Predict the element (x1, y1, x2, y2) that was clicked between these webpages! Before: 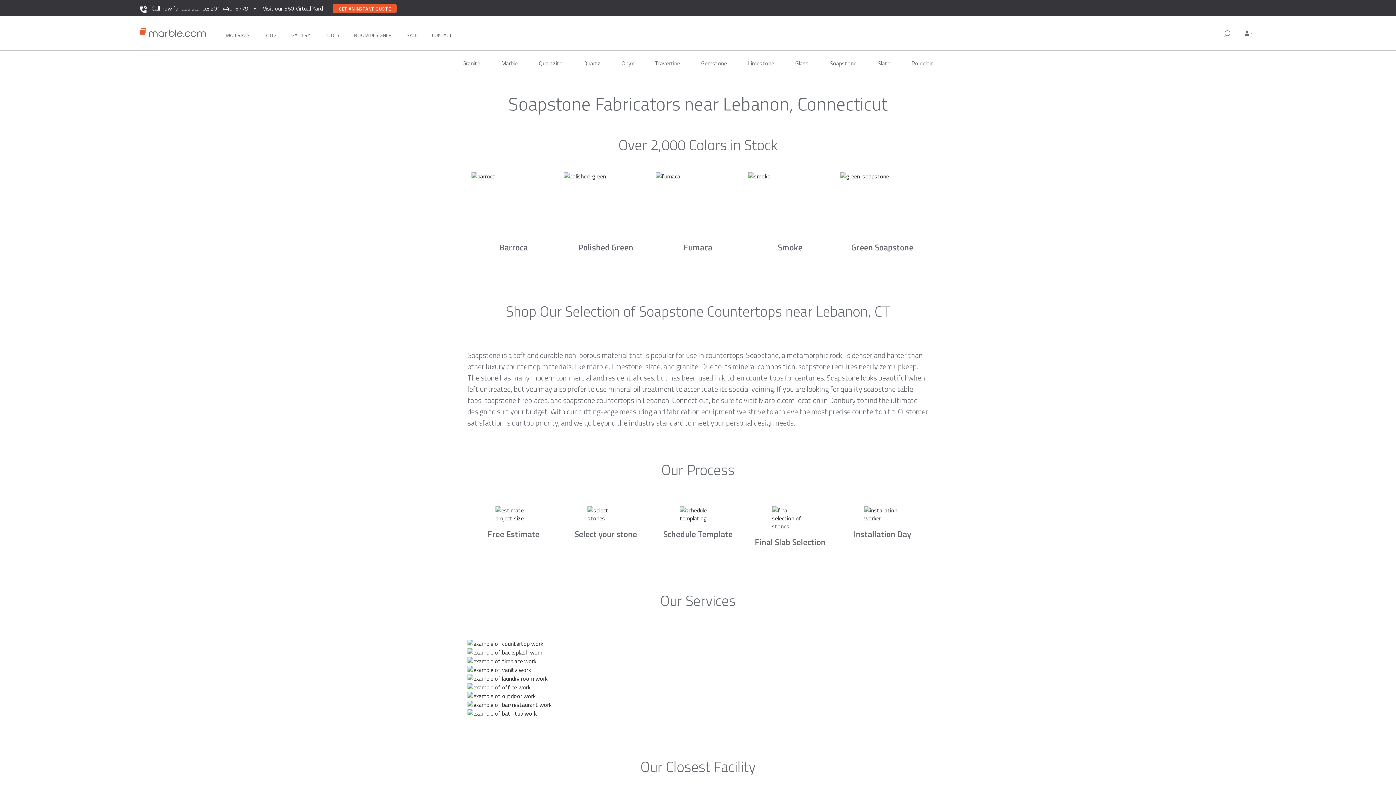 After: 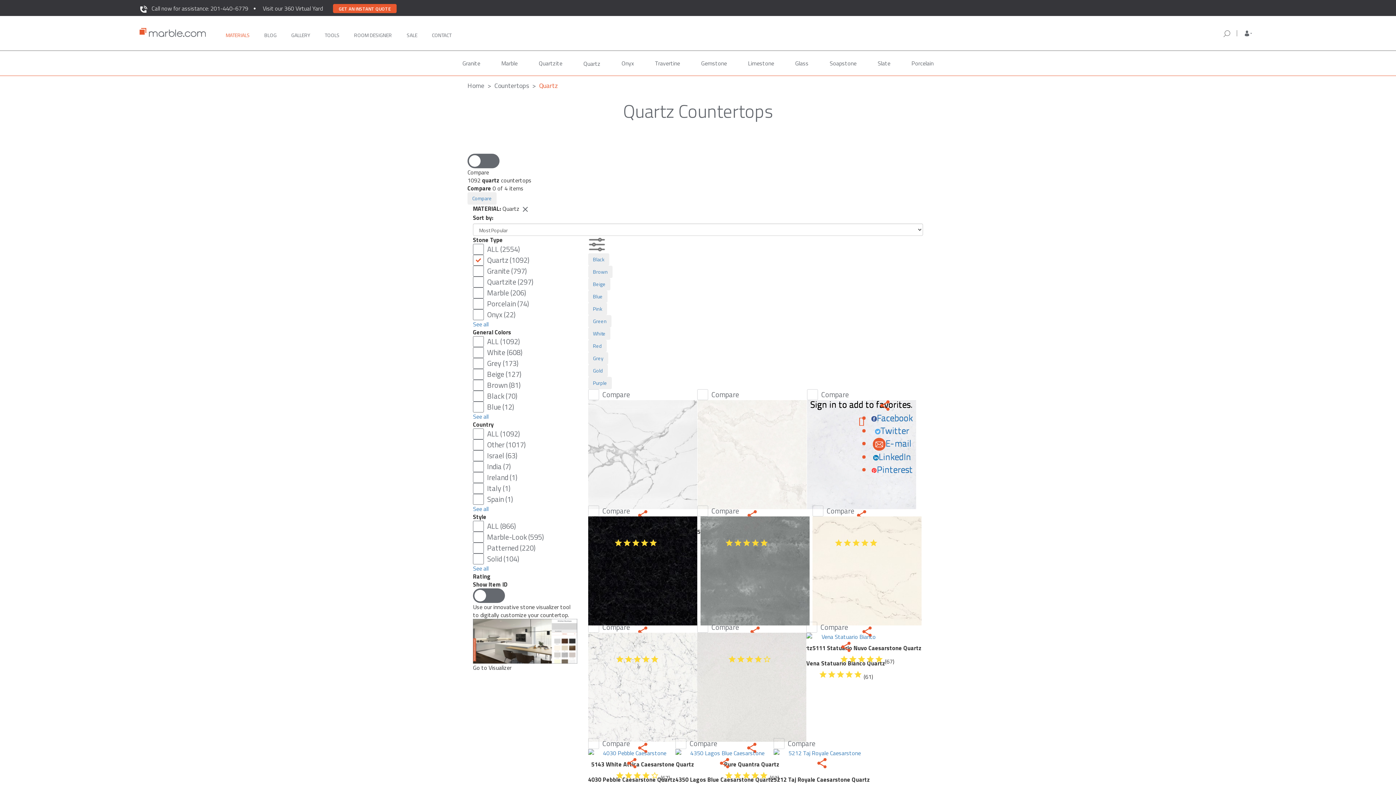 Action: bbox: (577, 50, 606, 75) label: Quartz